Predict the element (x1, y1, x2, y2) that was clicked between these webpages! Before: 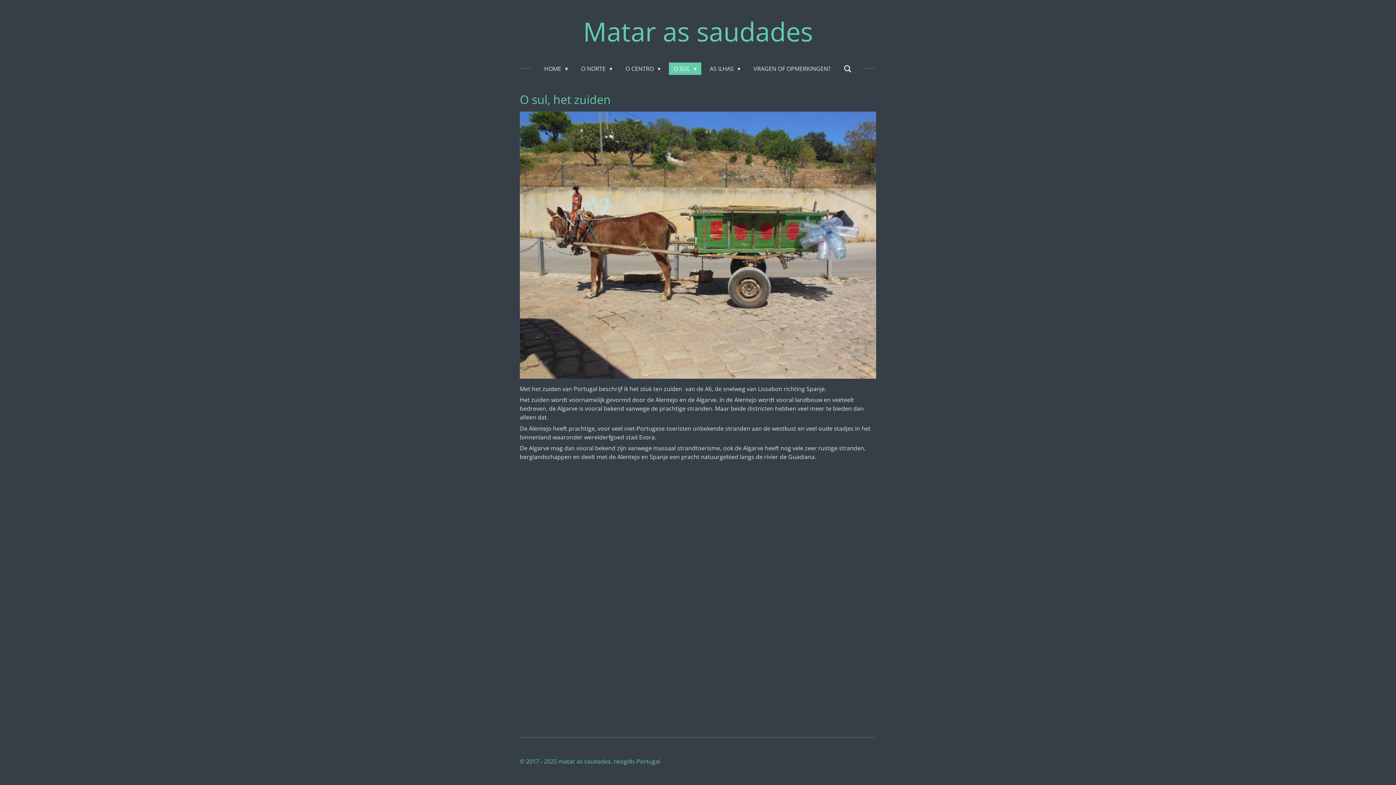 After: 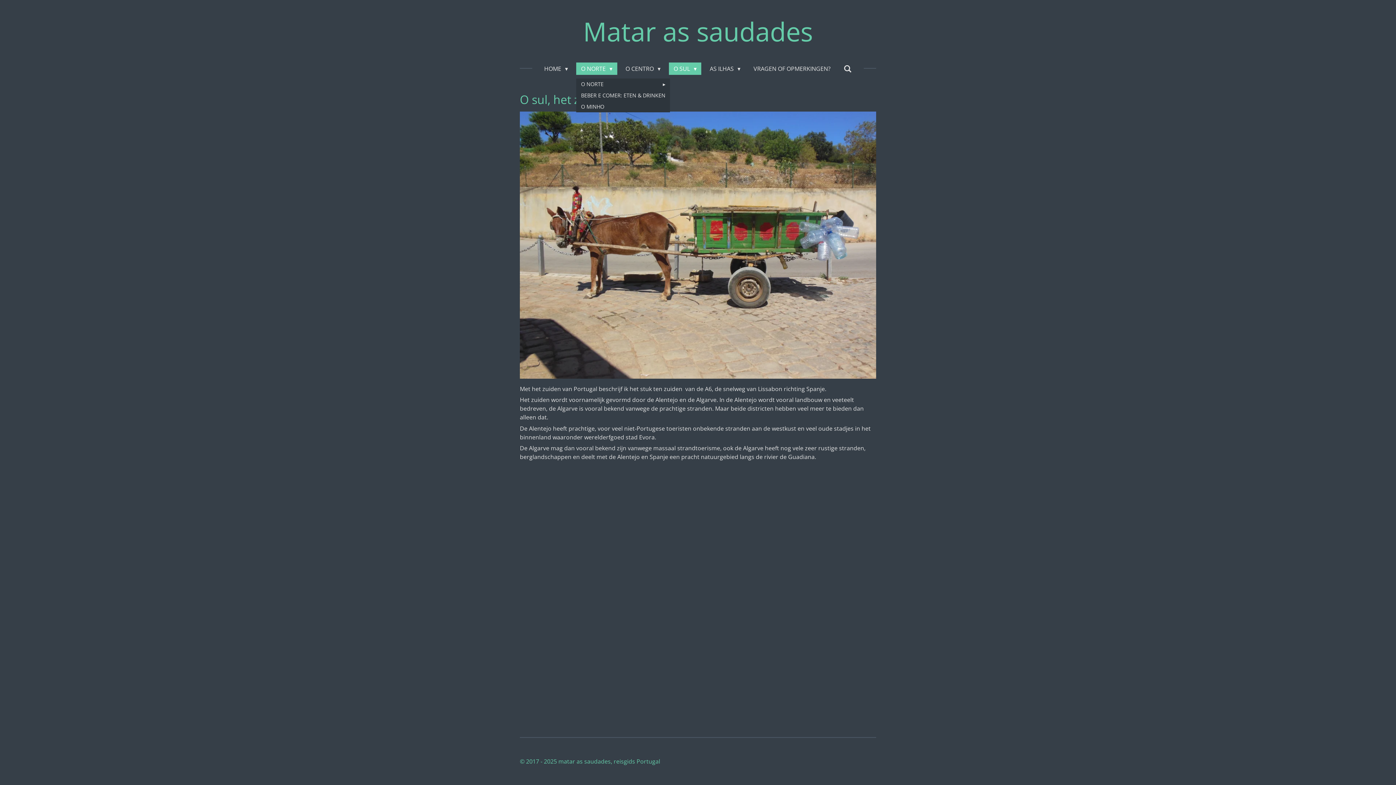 Action: label: O NORTE  bbox: (576, 62, 617, 74)